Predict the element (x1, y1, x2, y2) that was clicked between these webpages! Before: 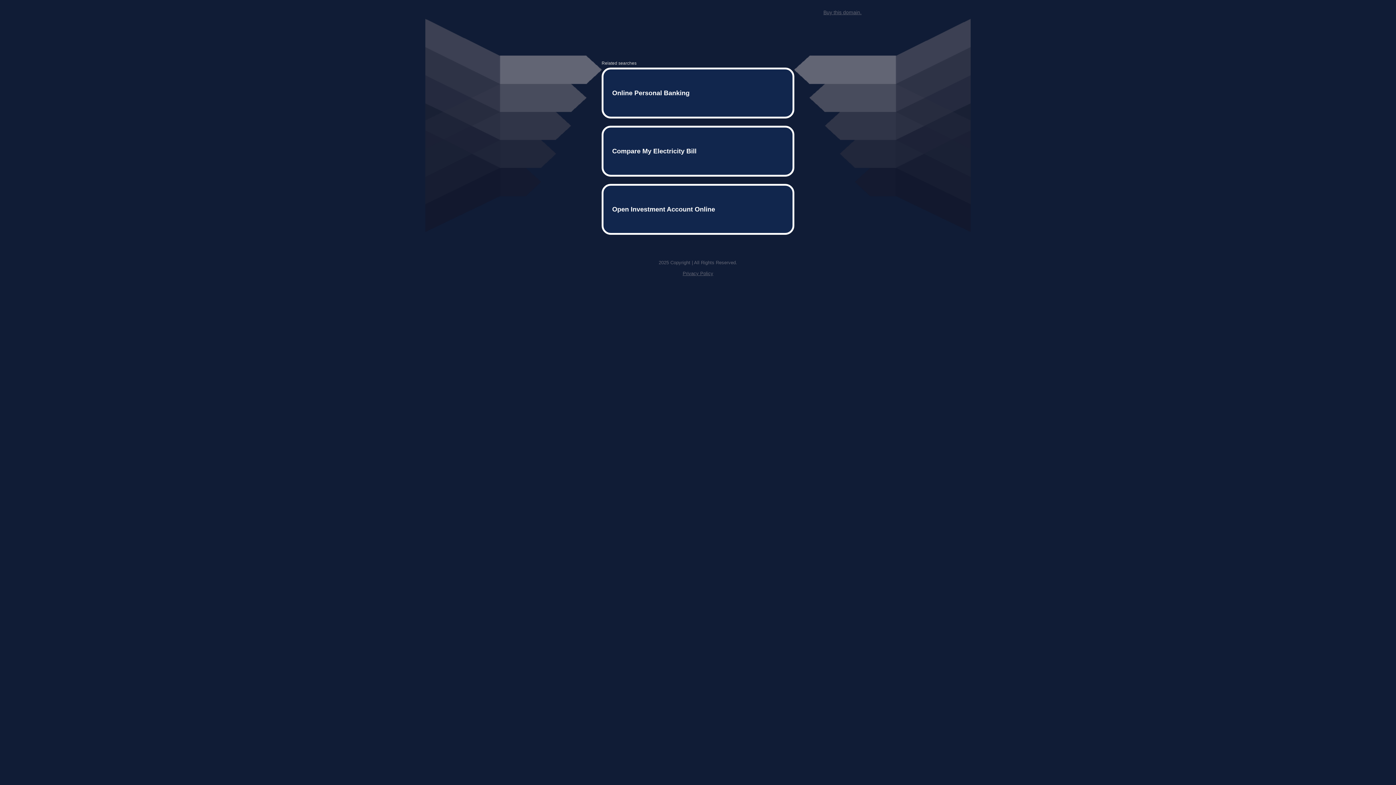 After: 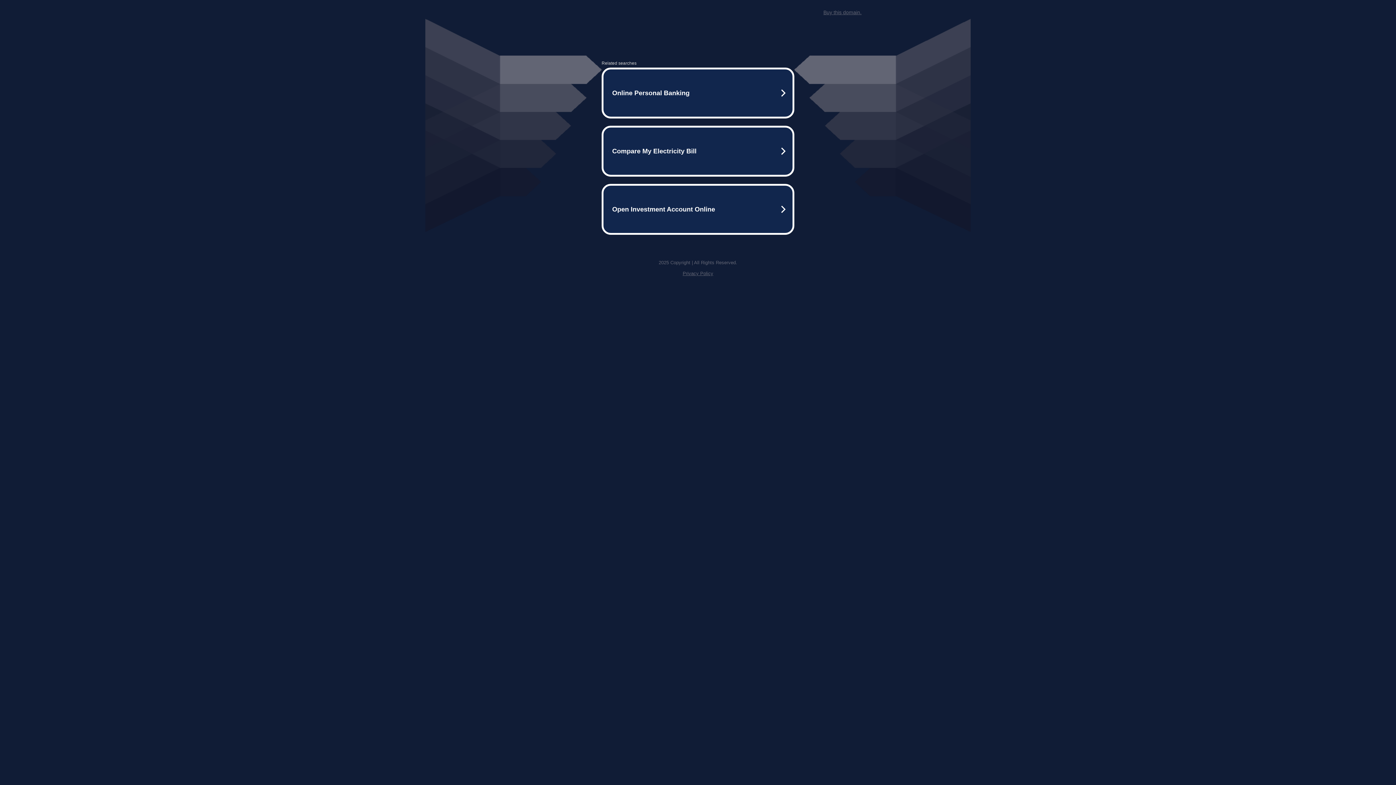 Action: bbox: (823, 9, 861, 15) label: Buy this domain.